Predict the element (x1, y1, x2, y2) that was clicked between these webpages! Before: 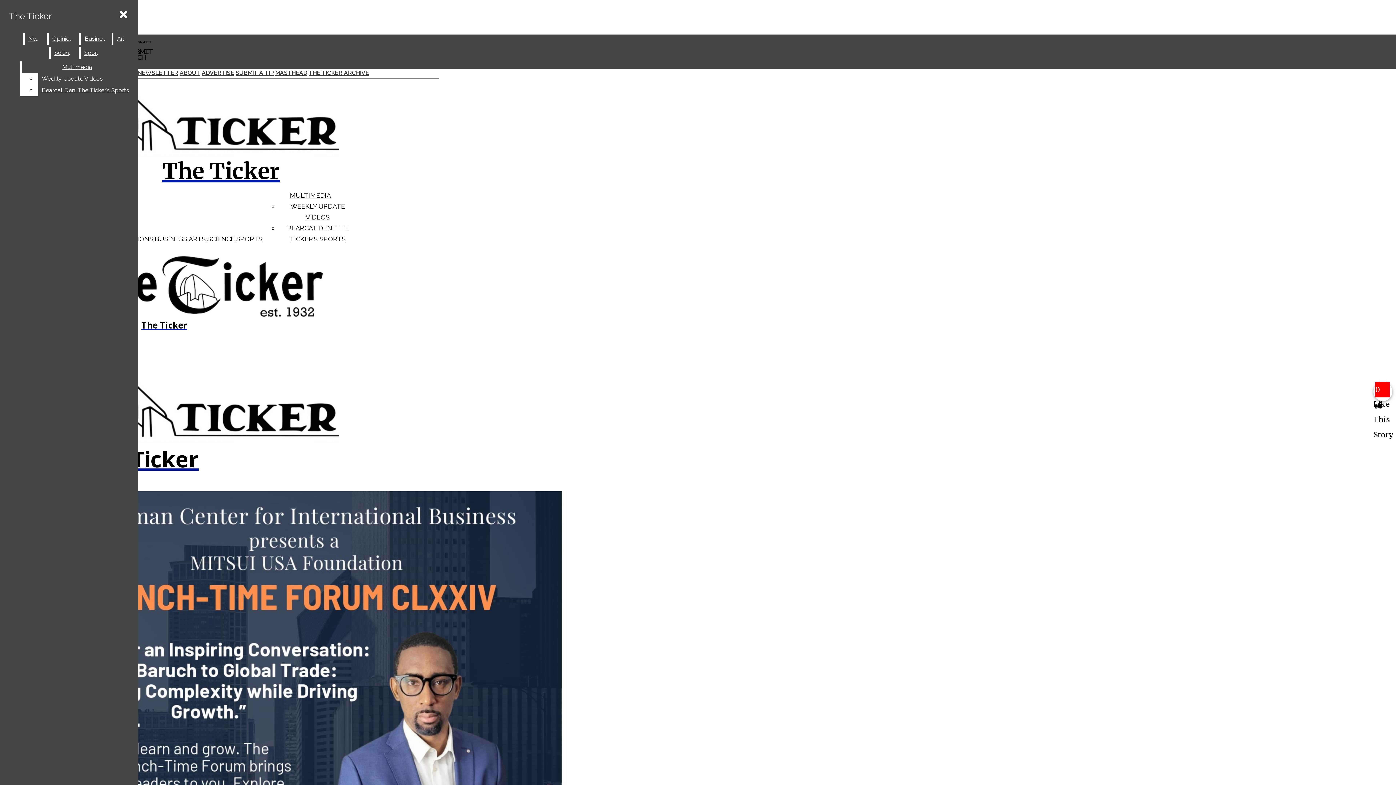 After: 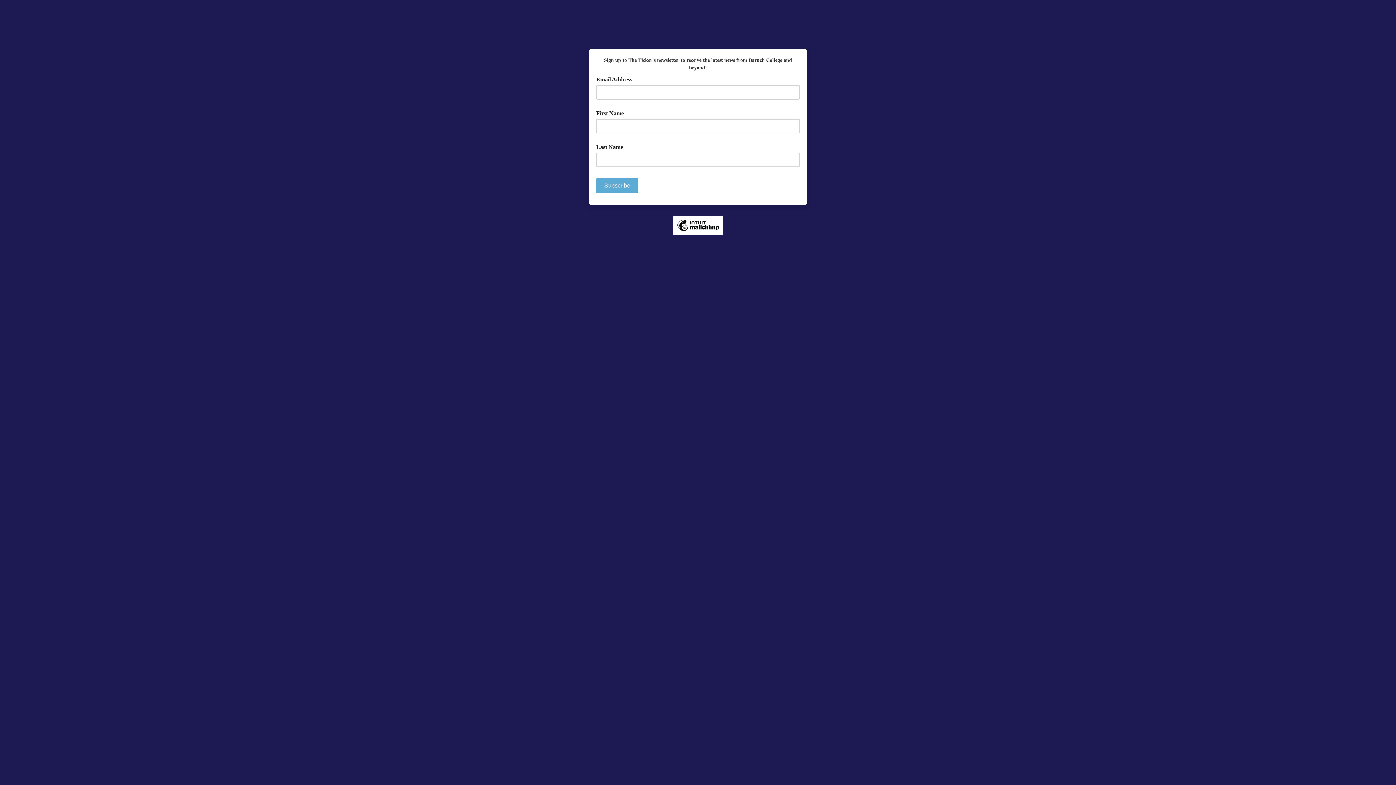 Action: bbox: (137, 67, 178, 78) label: NEWSLETTER